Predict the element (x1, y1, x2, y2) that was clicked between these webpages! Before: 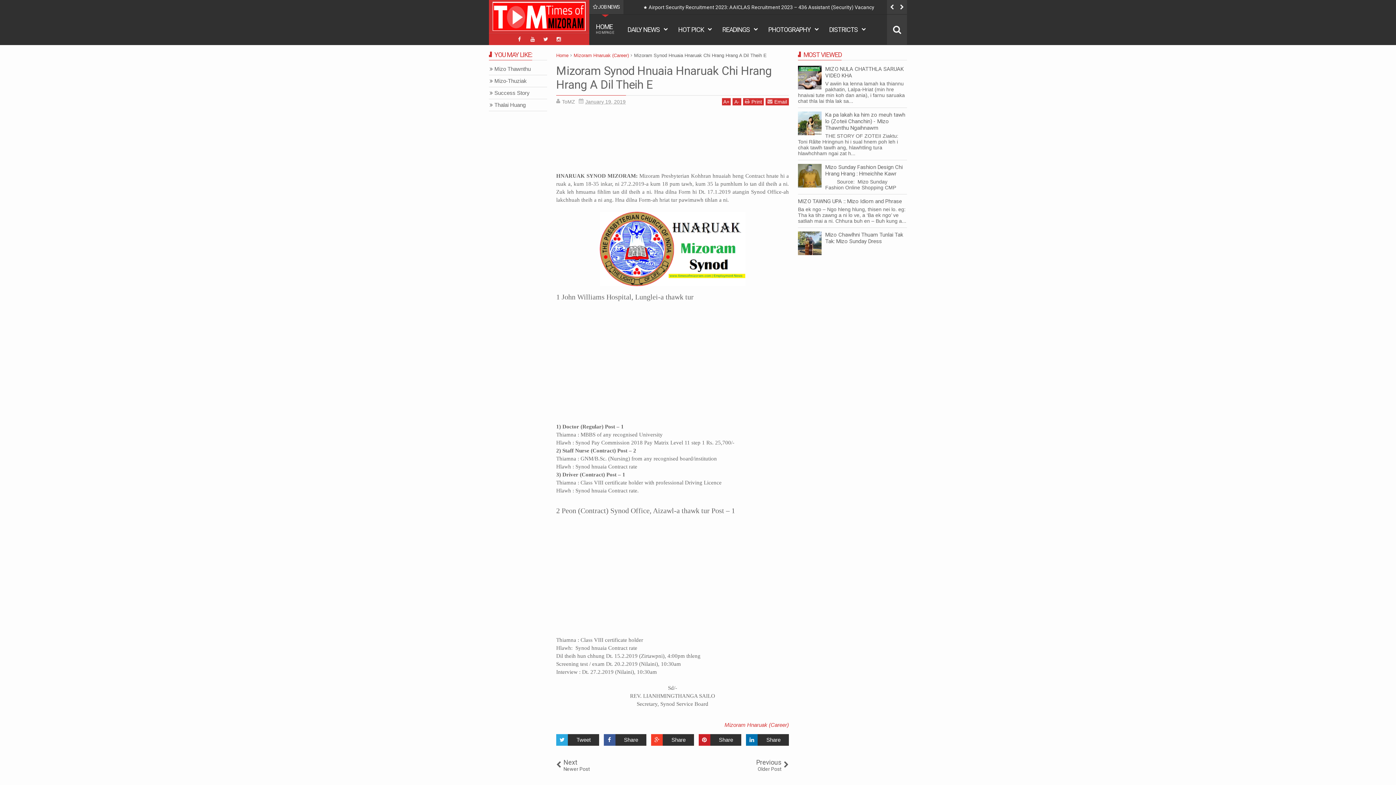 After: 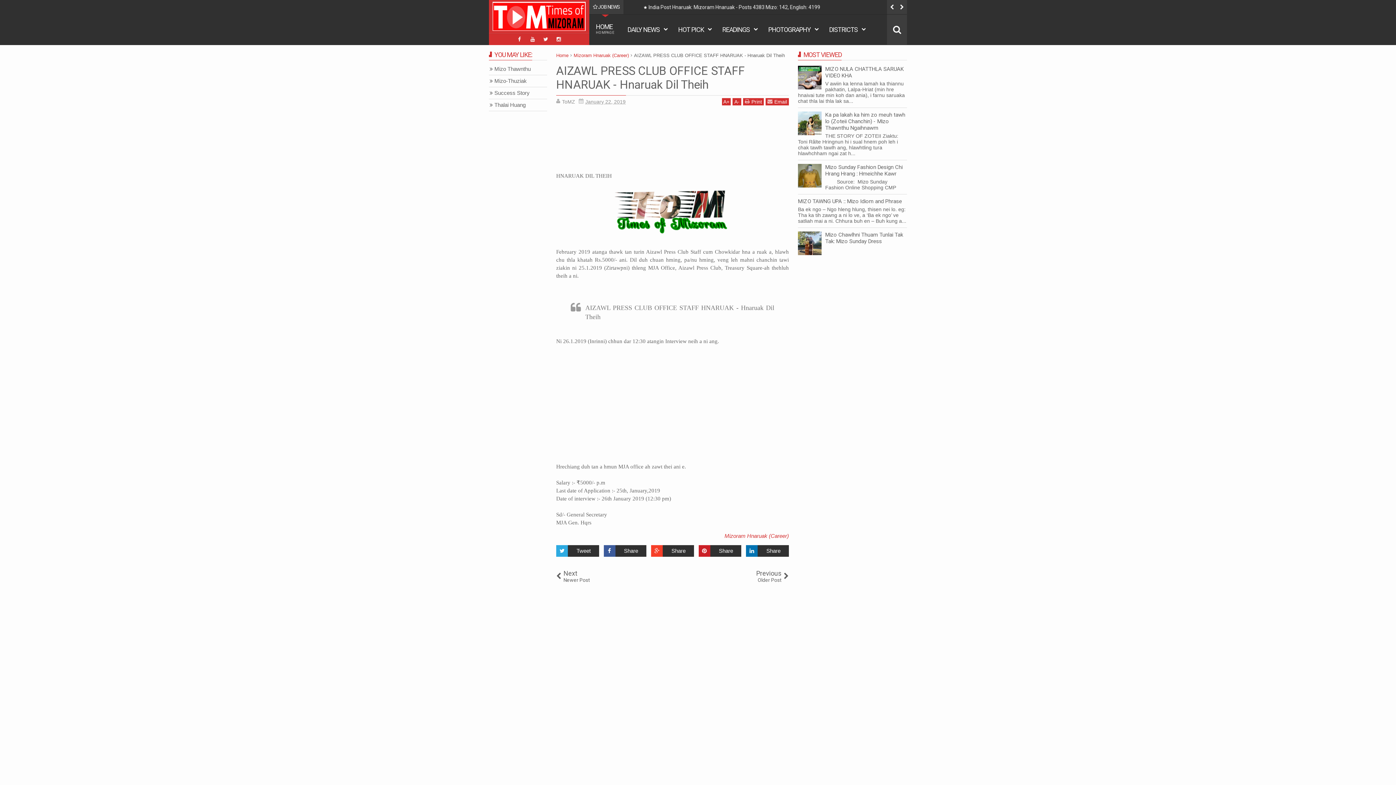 Action: label: Next
Newer Post bbox: (556, 758, 672, 772)